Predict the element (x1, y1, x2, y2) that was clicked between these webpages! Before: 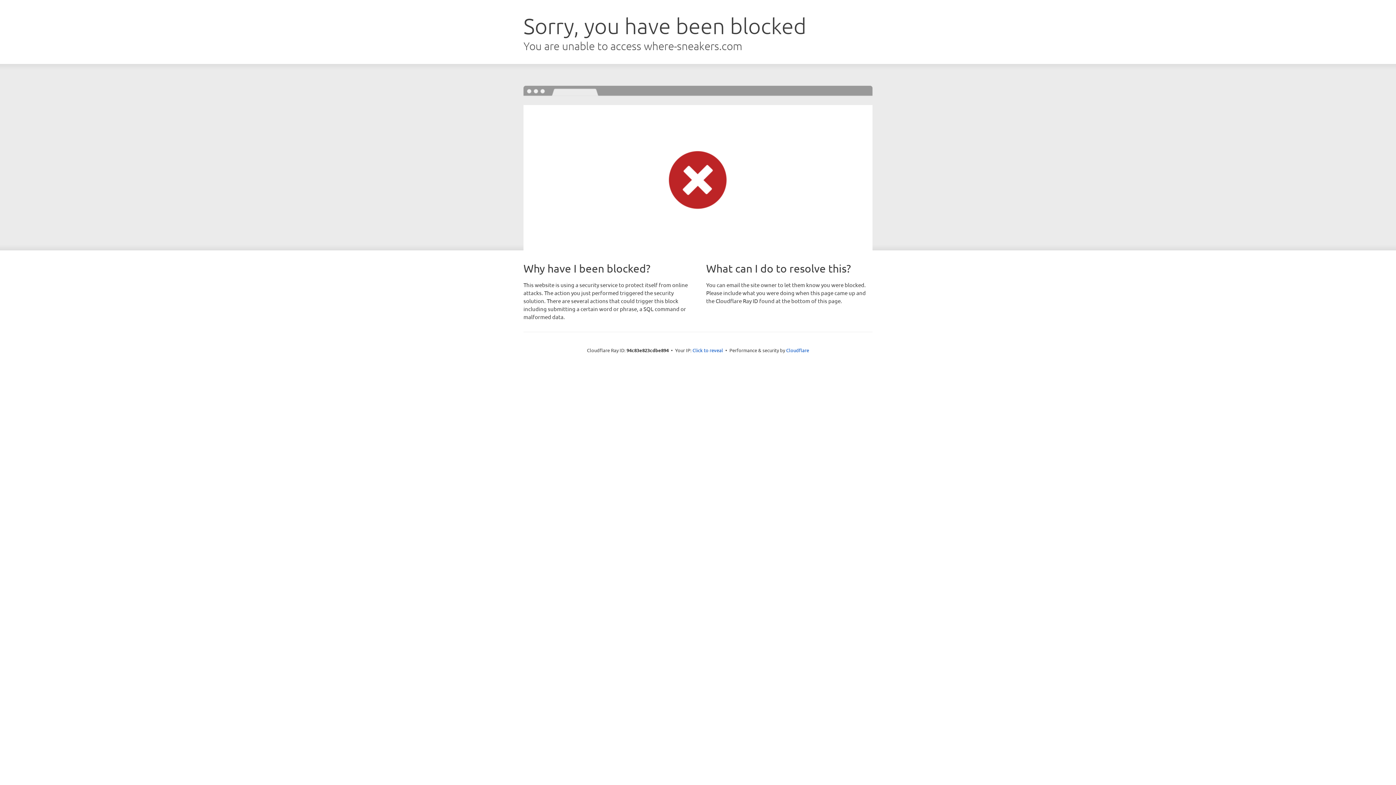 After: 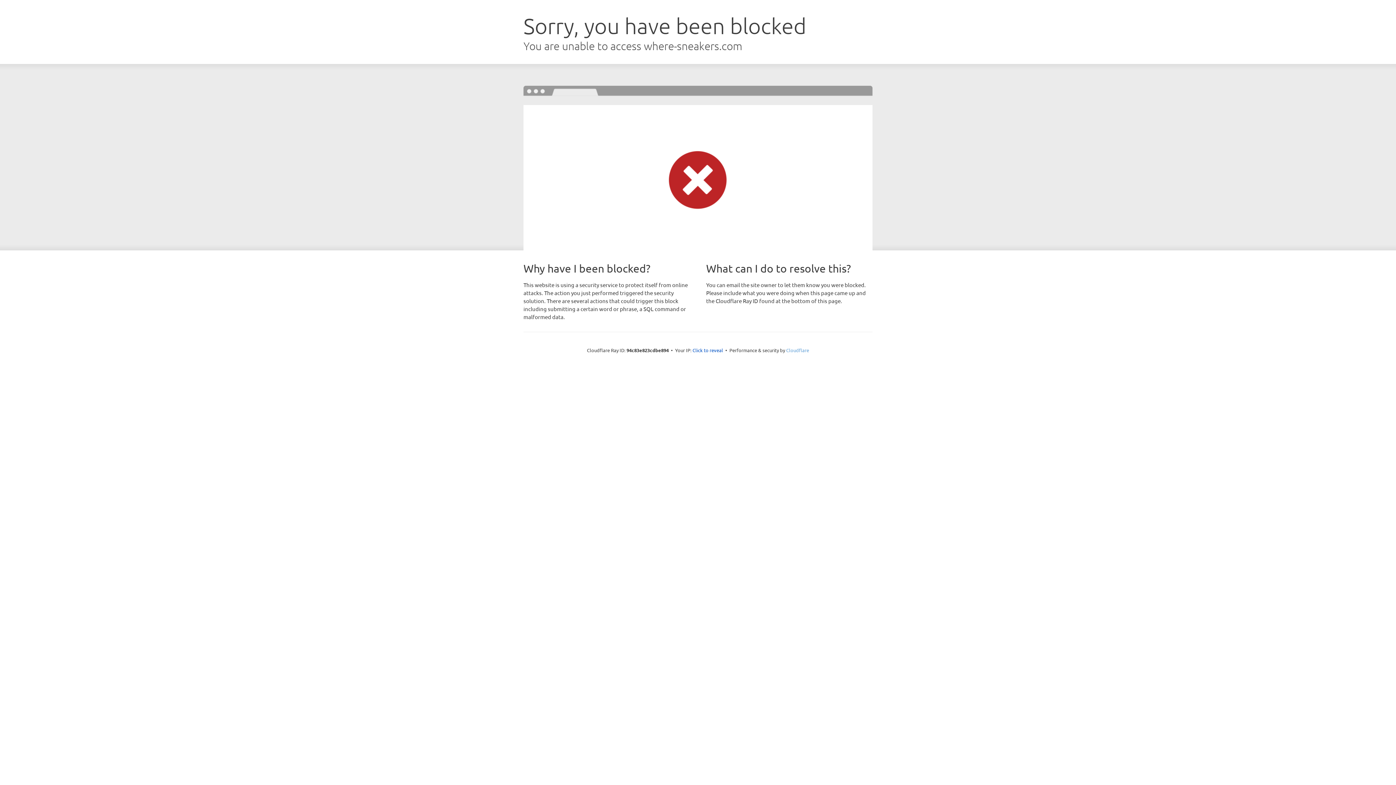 Action: bbox: (786, 347, 809, 353) label: Cloudflare